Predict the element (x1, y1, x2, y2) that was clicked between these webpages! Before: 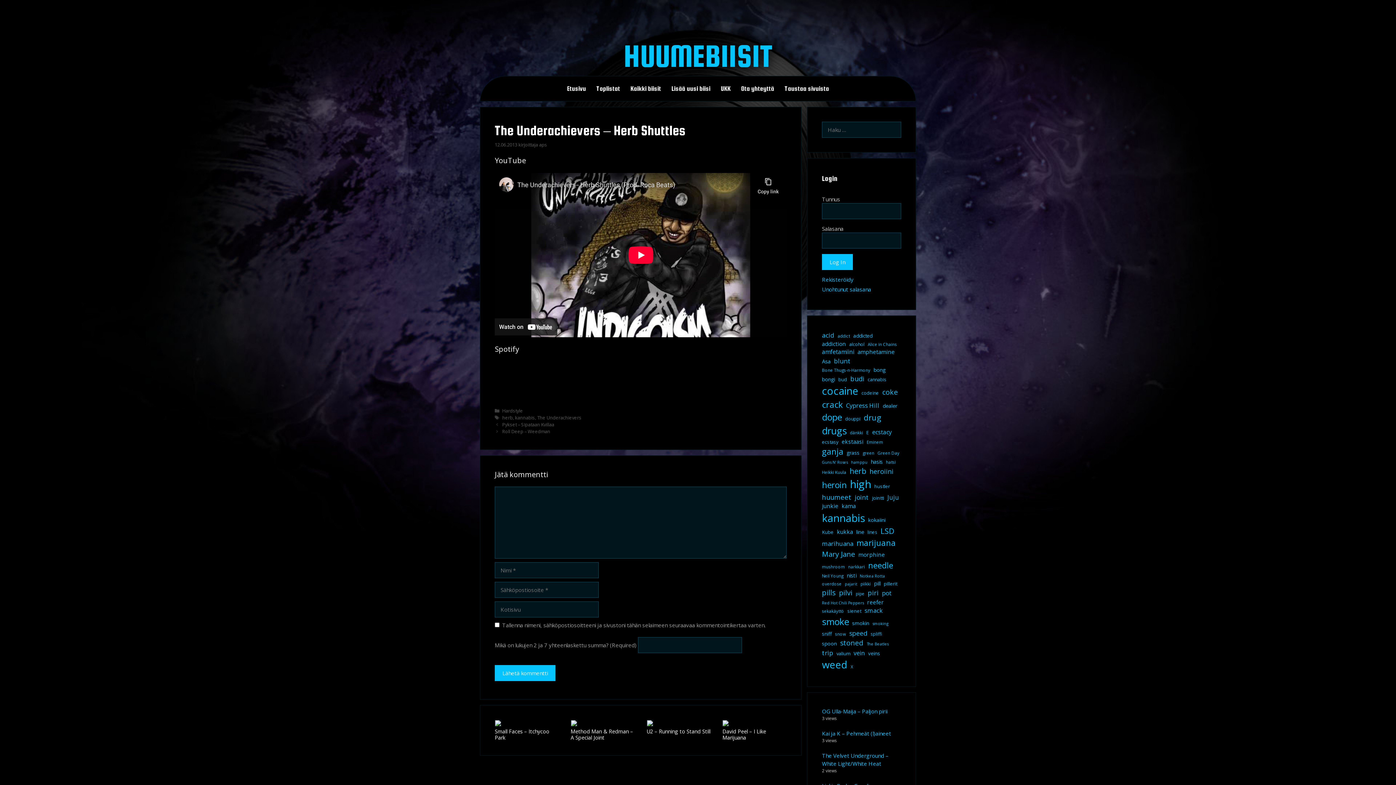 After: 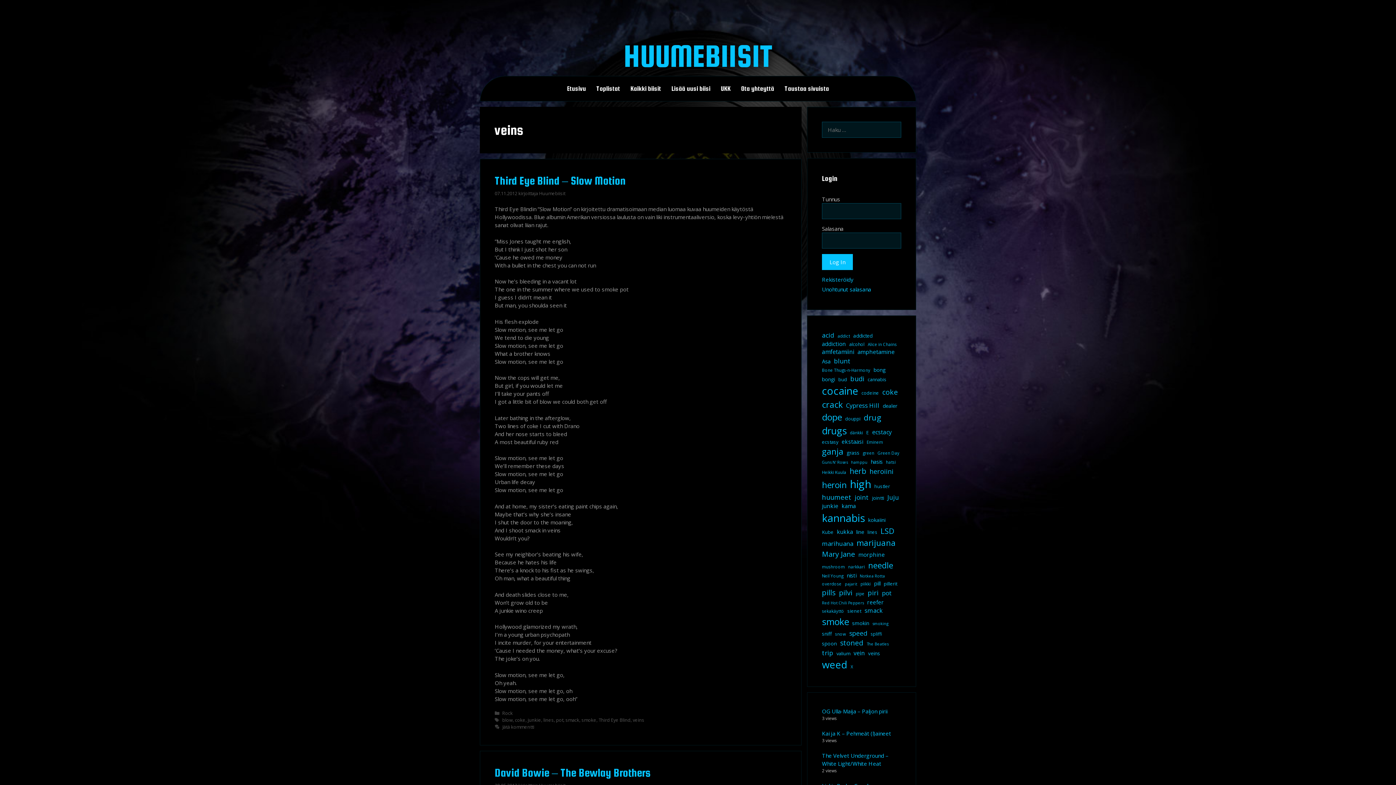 Action: label: veins (11 kohdetta) bbox: (868, 650, 880, 657)